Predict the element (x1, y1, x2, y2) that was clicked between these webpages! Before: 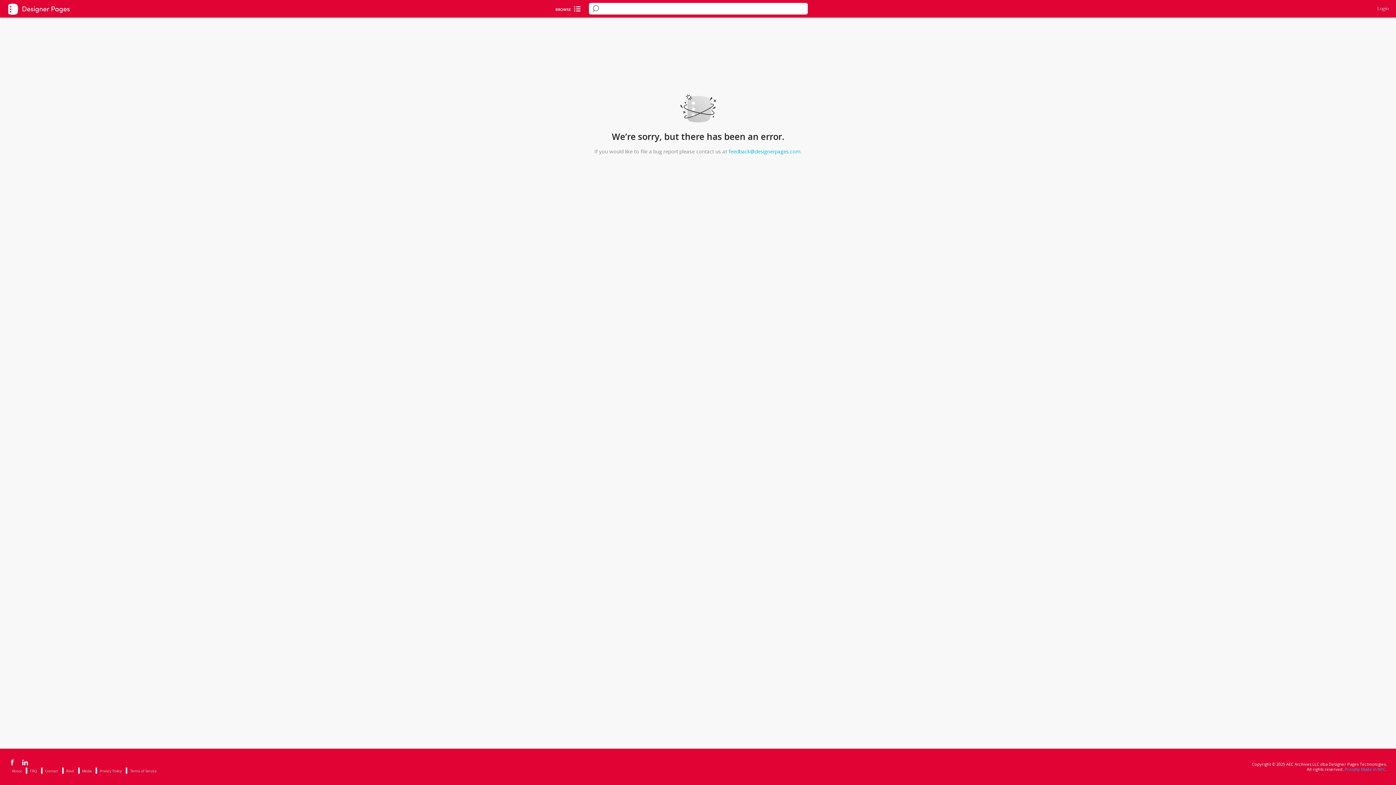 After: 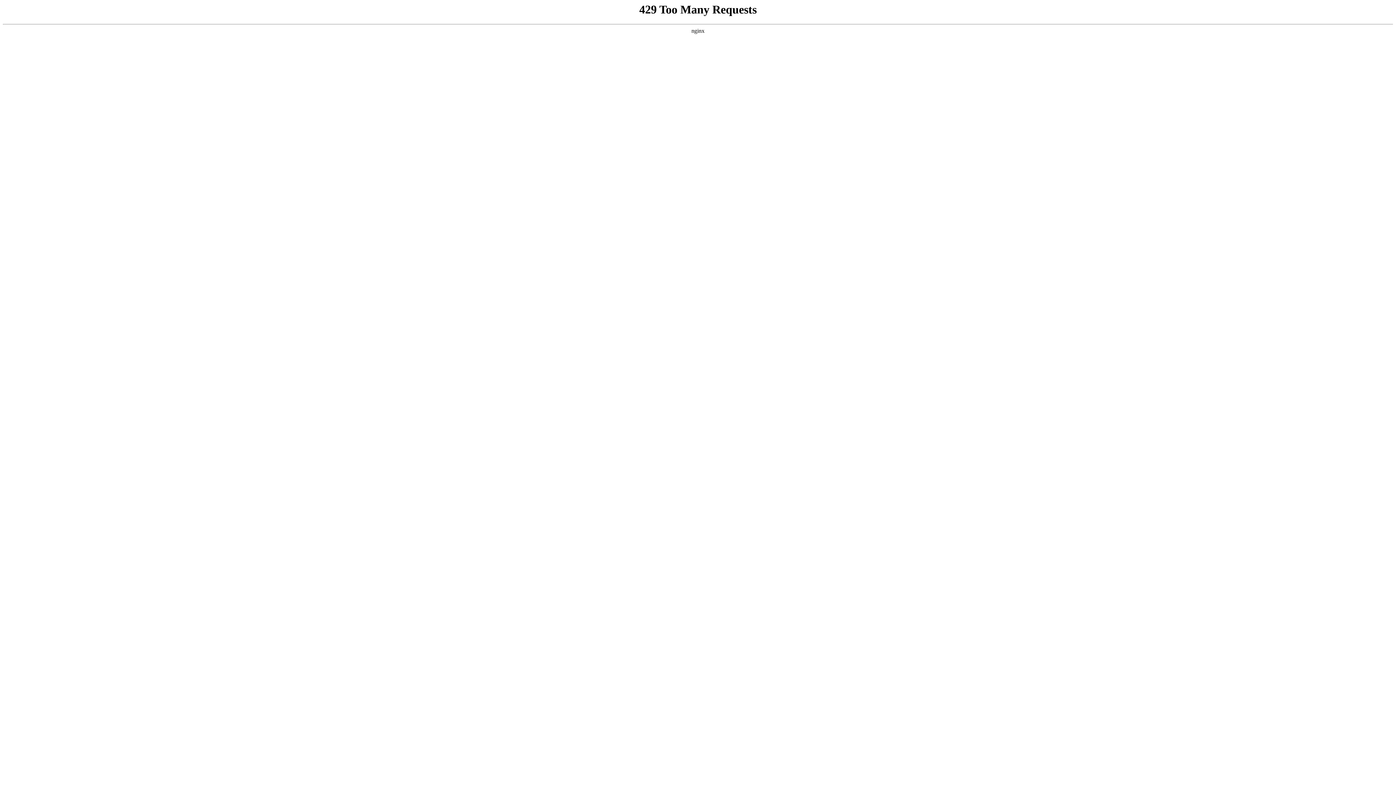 Action: bbox: (82, 768, 91, 774) label: Media